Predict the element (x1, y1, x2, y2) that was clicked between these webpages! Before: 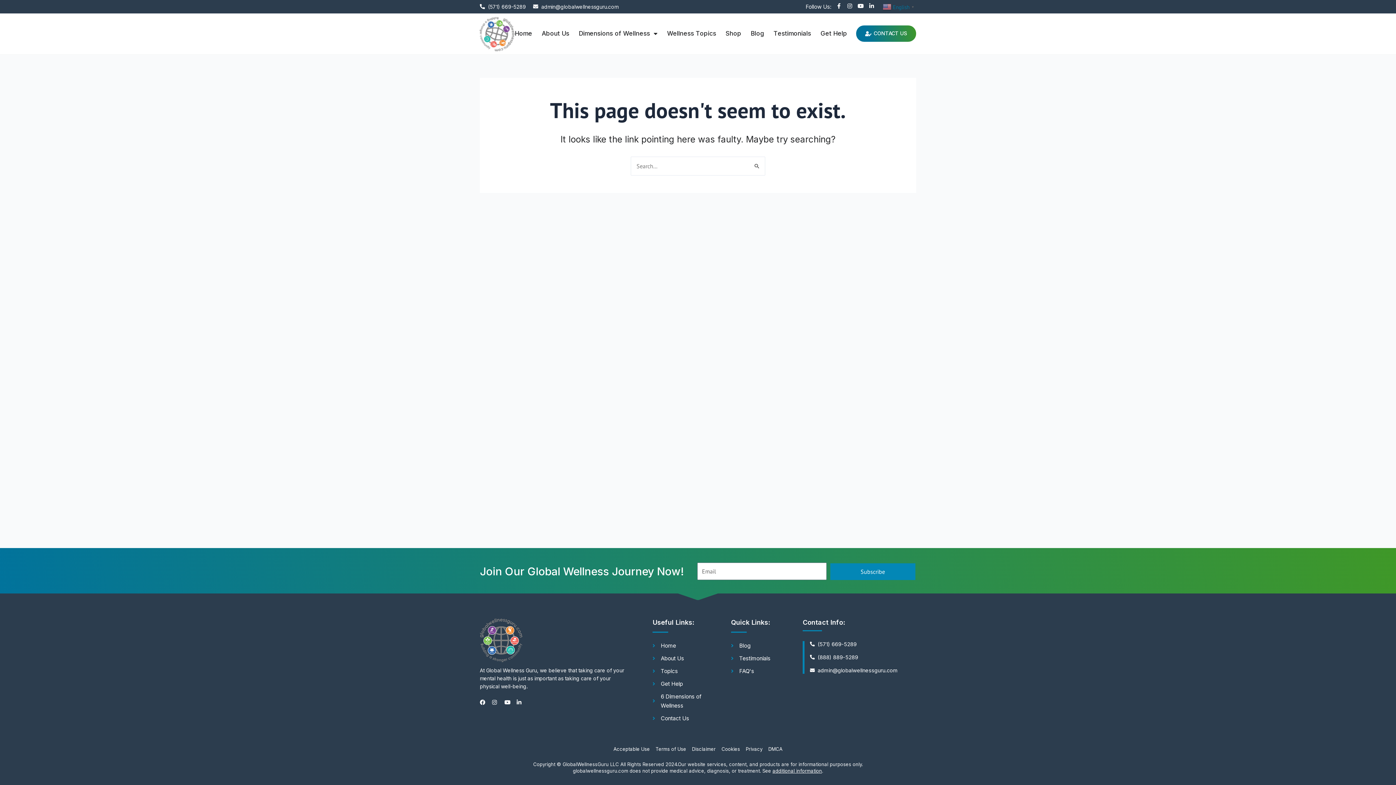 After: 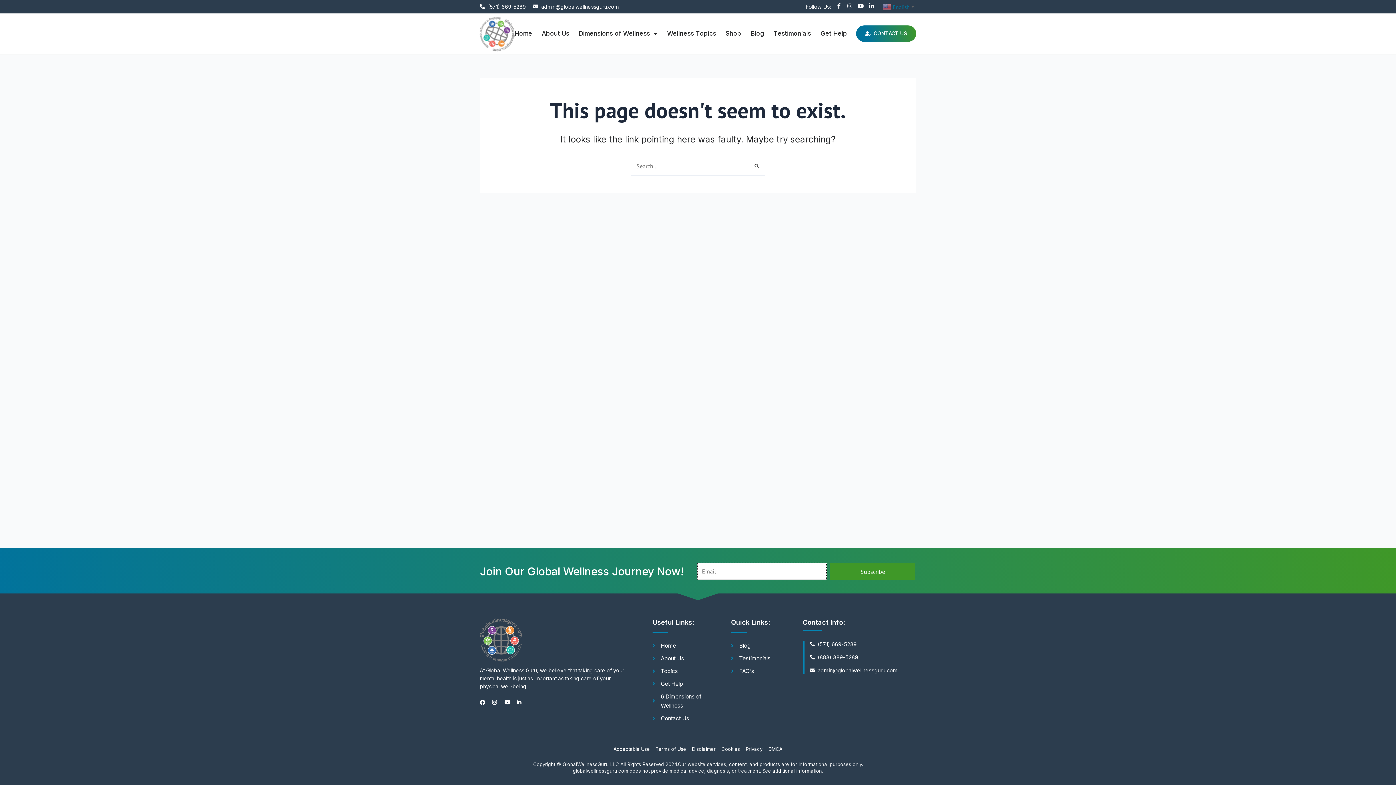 Action: bbox: (830, 563, 915, 580) label: Subscribe